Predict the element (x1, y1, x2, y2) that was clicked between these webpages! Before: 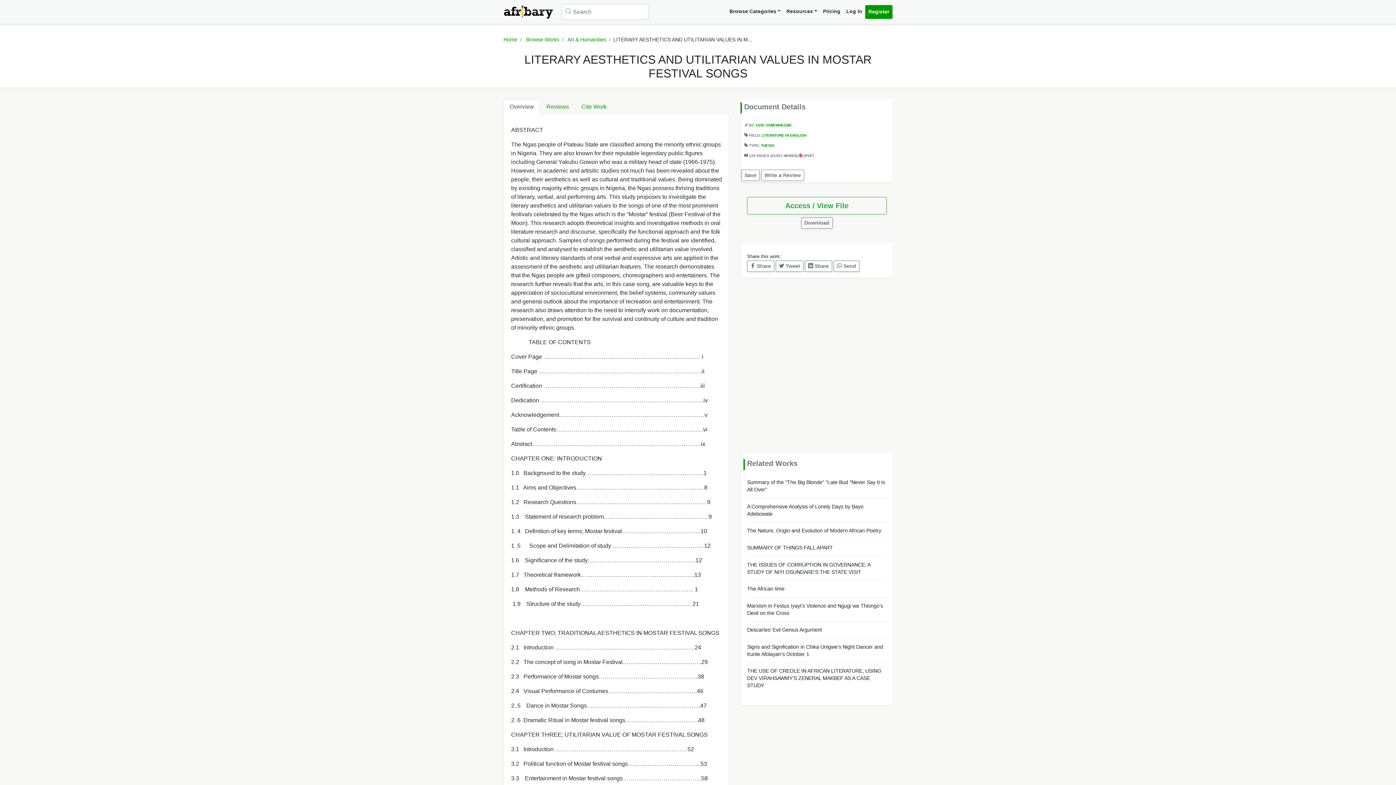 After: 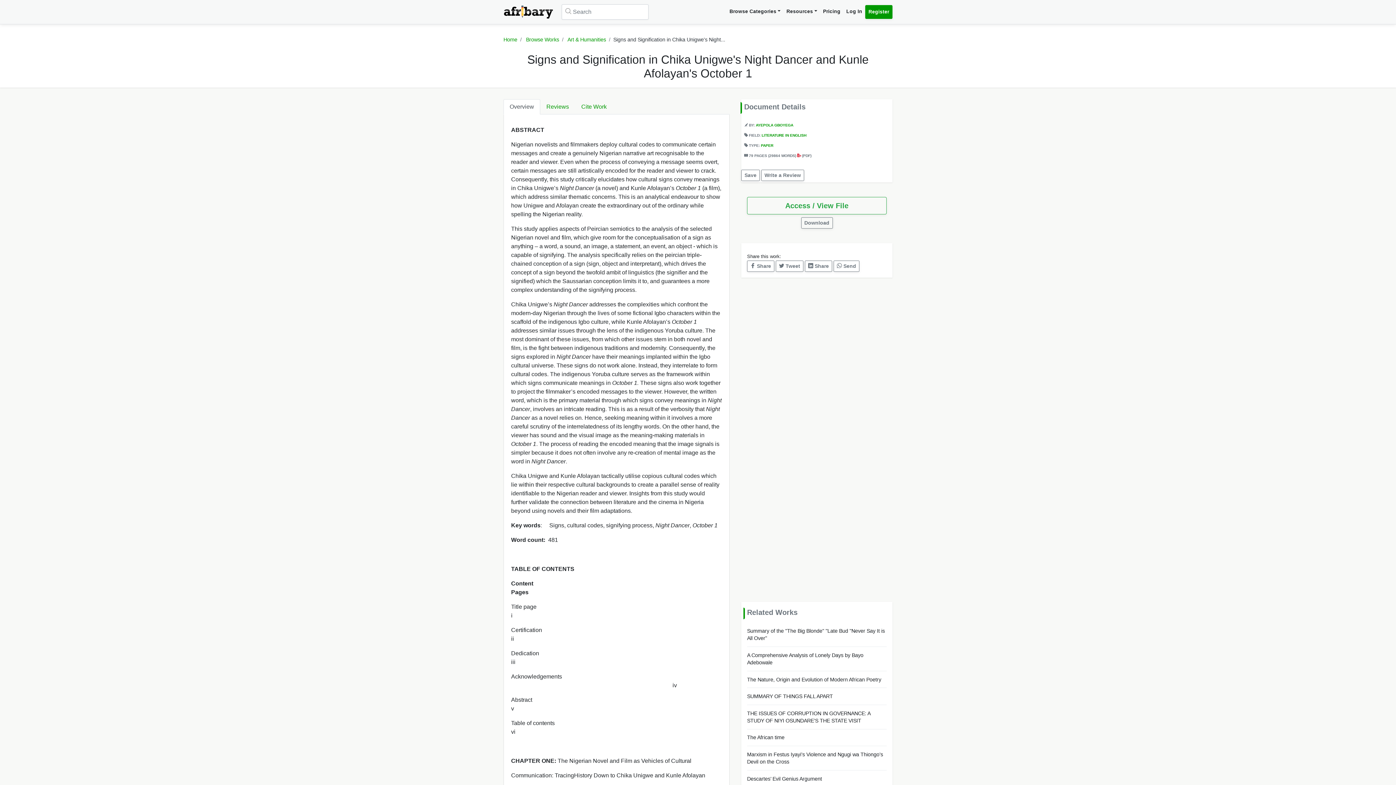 Action: bbox: (747, 643, 886, 658) label: Signs and Signification in Chika Unigwe's Night Dancer and Kunle Afolayan's October 1